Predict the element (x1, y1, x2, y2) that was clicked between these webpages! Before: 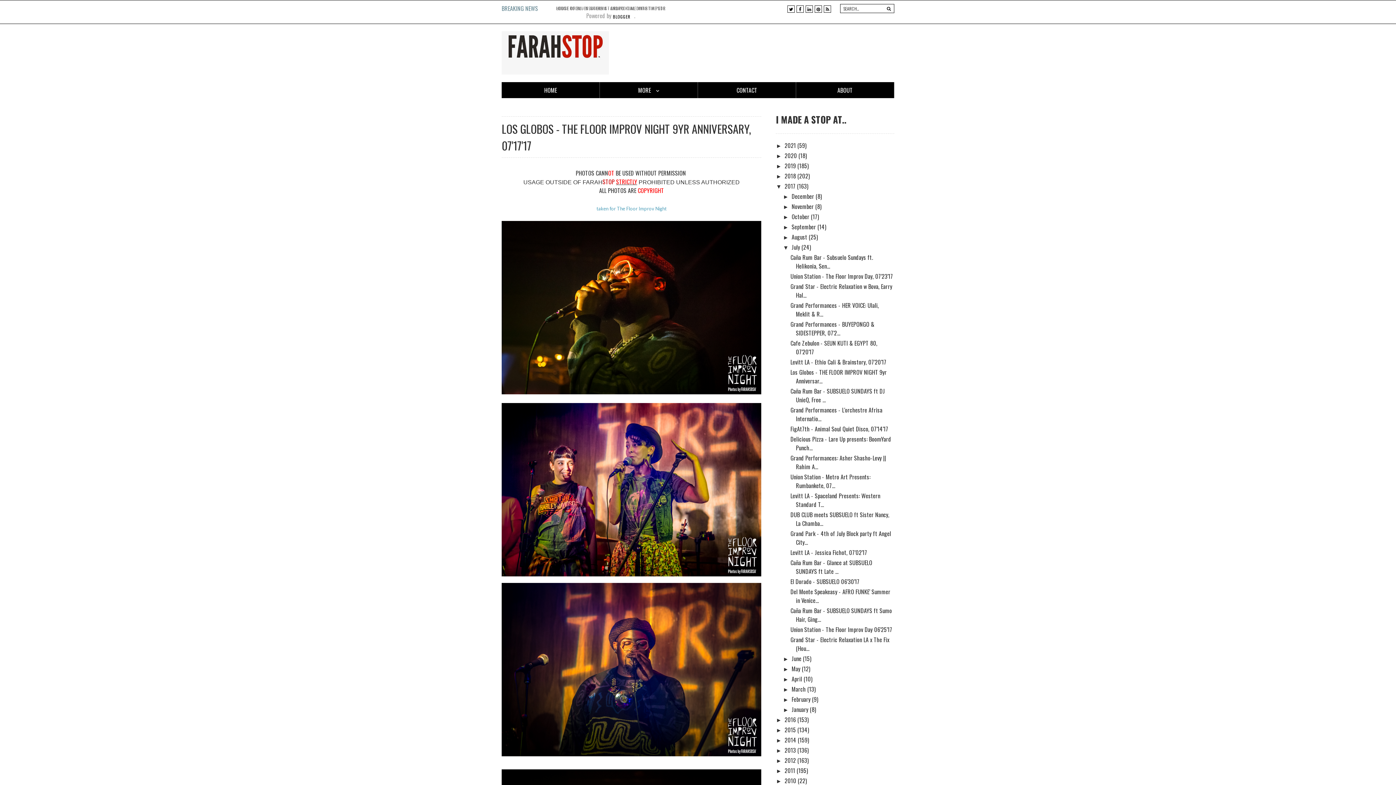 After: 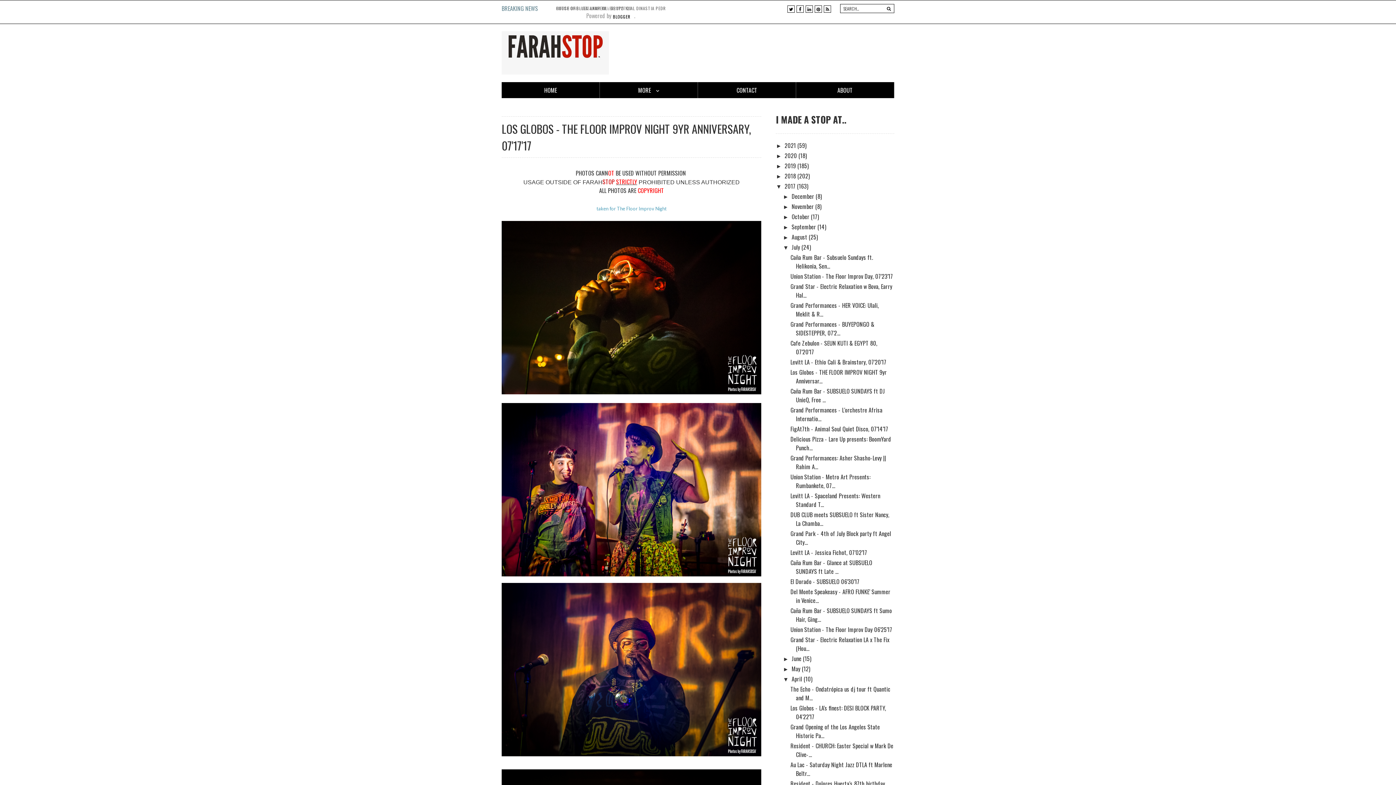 Action: label: ►   bbox: (783, 676, 791, 682)